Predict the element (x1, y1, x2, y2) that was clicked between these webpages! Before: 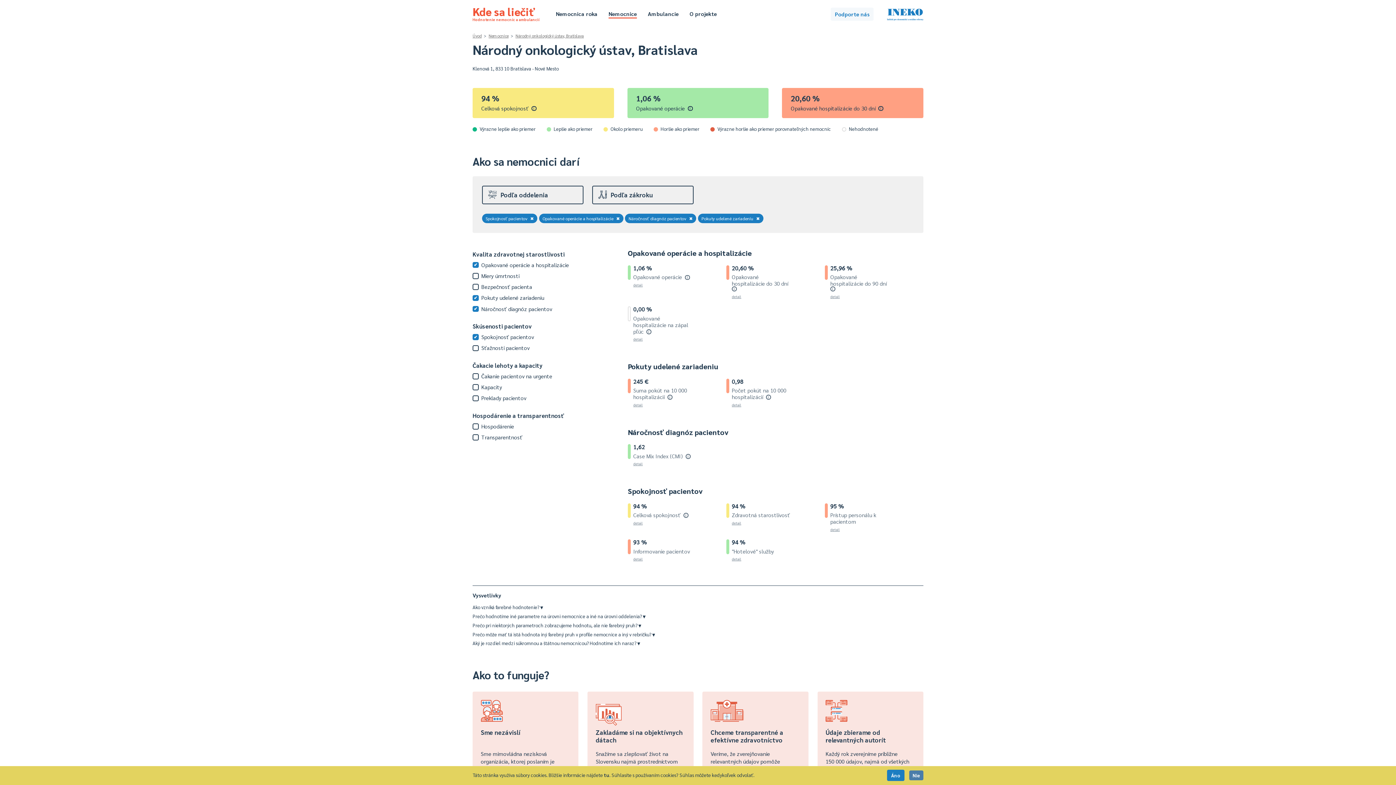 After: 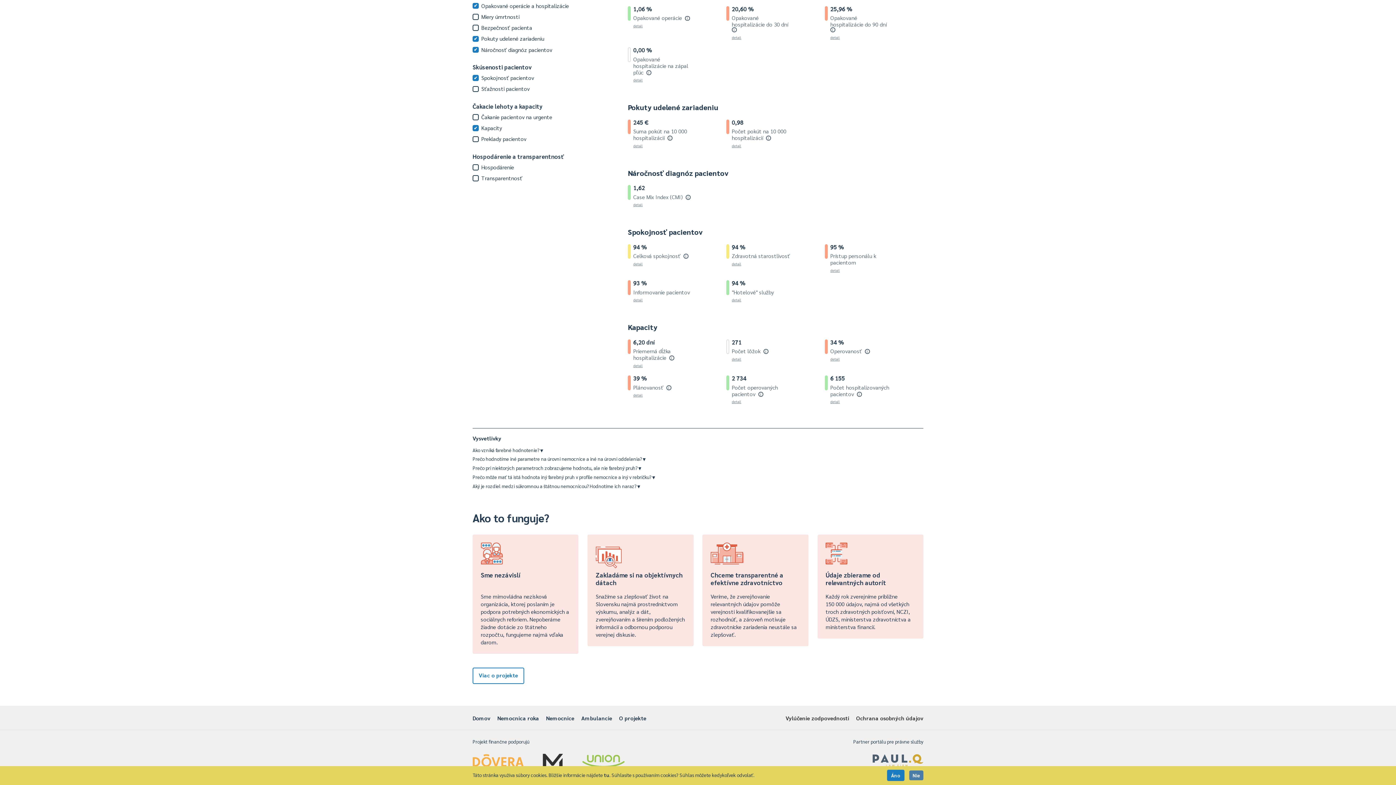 Action: bbox: (472, 384, 478, 390) label: ✔